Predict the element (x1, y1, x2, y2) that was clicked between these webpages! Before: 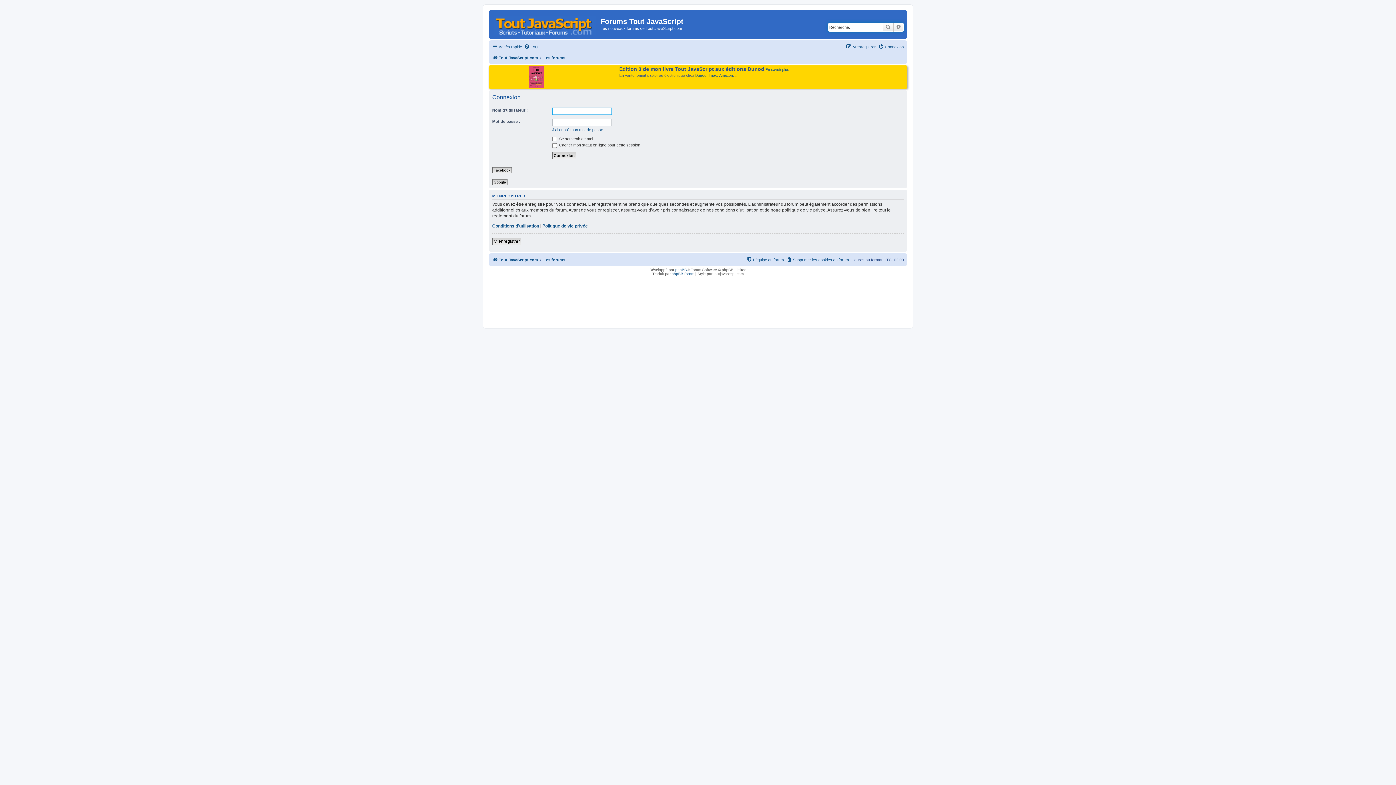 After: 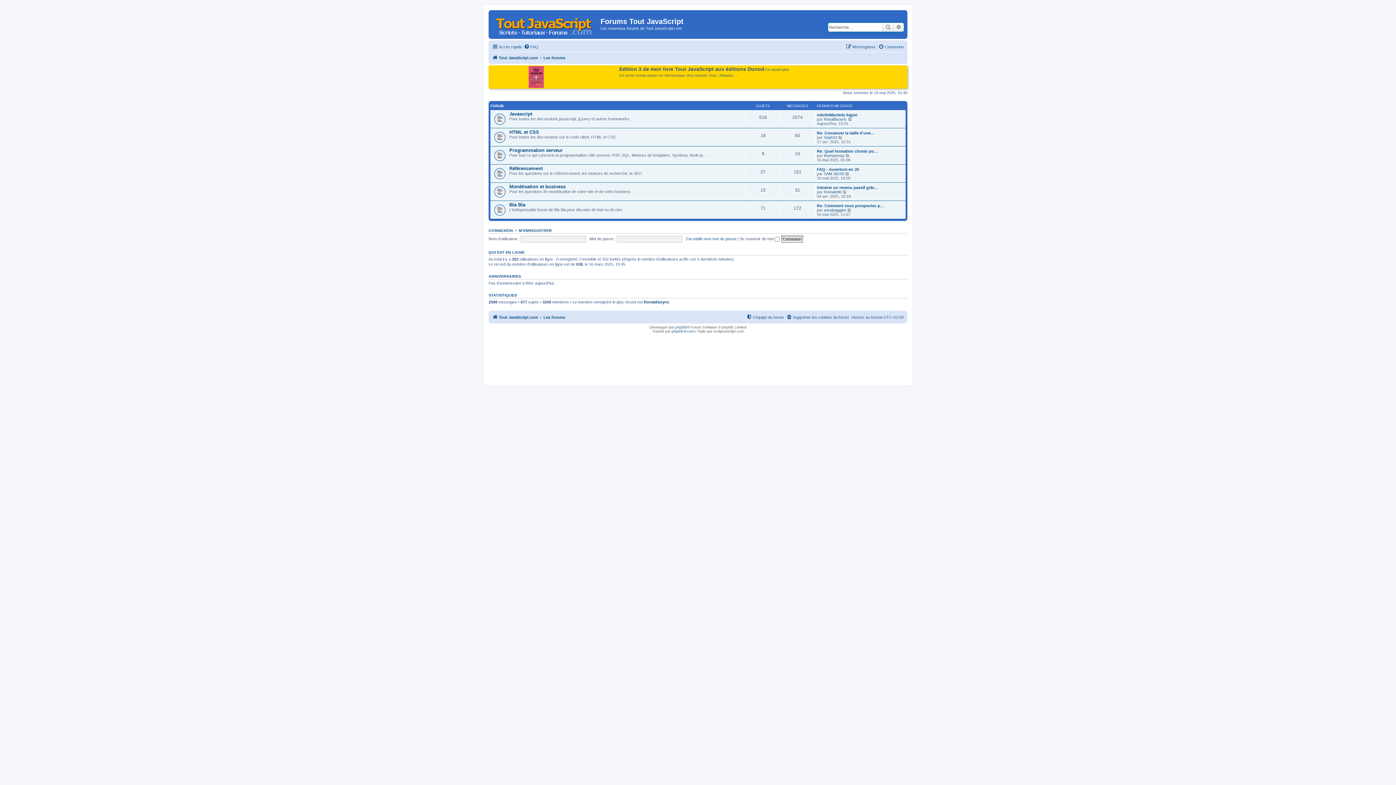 Action: label: Les forums bbox: (543, 255, 565, 264)